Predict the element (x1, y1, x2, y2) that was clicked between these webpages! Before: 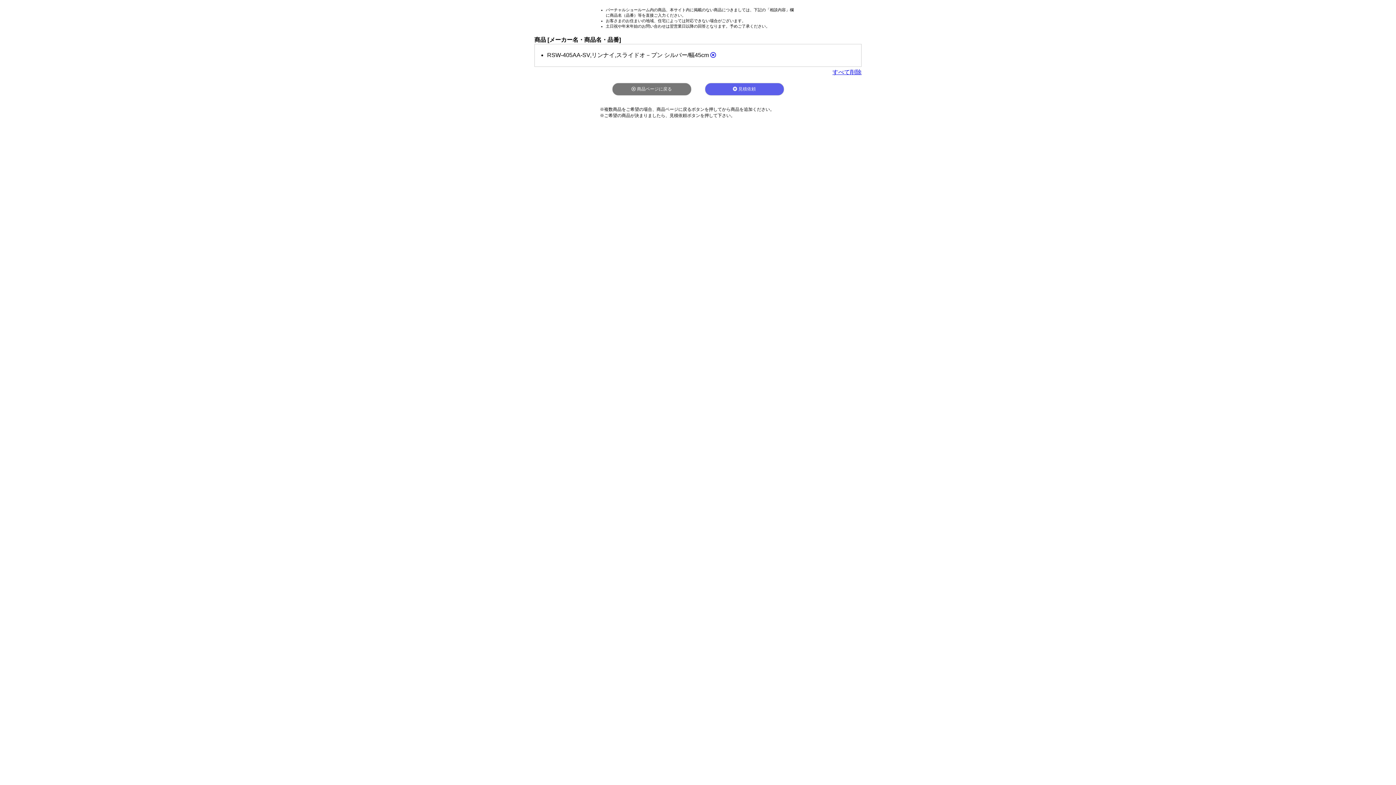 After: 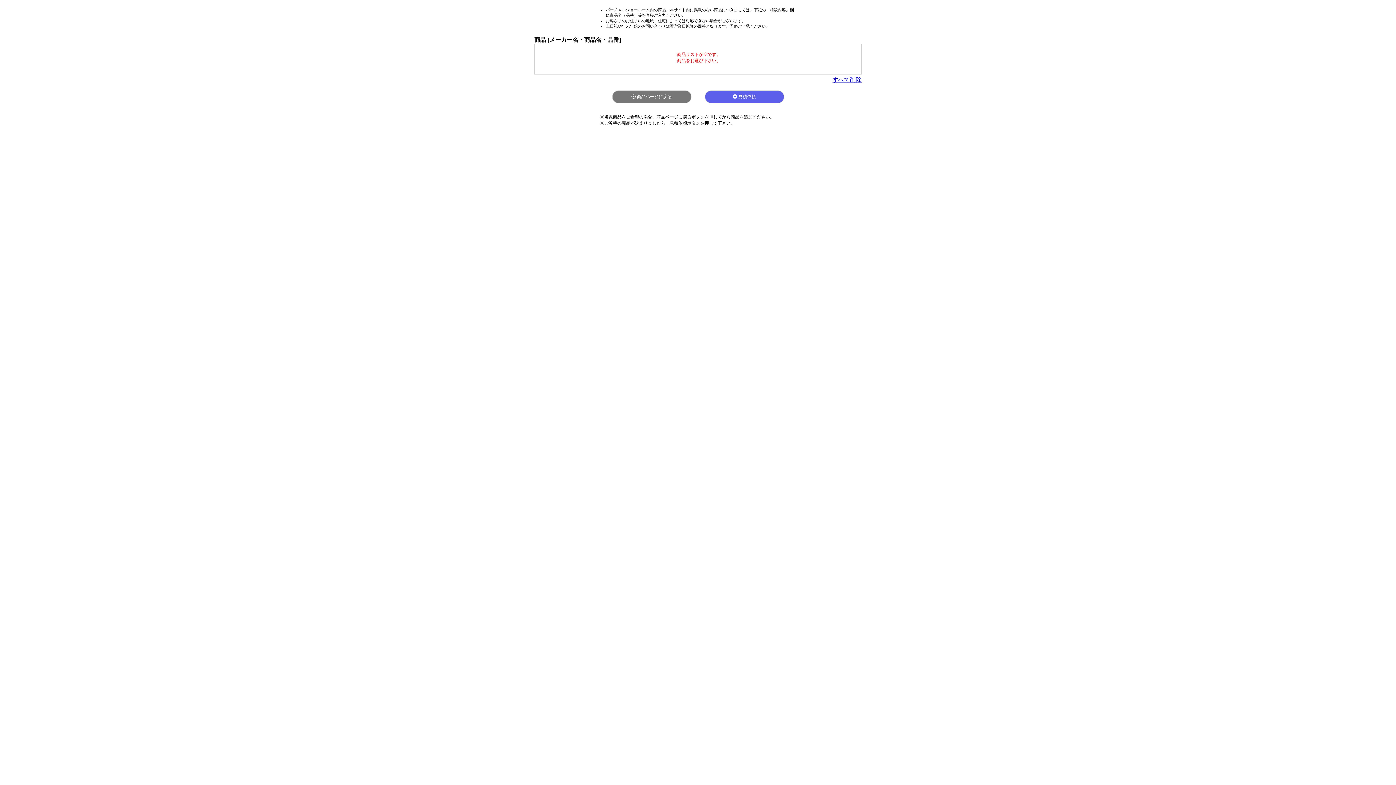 Action: label: すべて削除 bbox: (832, 69, 861, 75)